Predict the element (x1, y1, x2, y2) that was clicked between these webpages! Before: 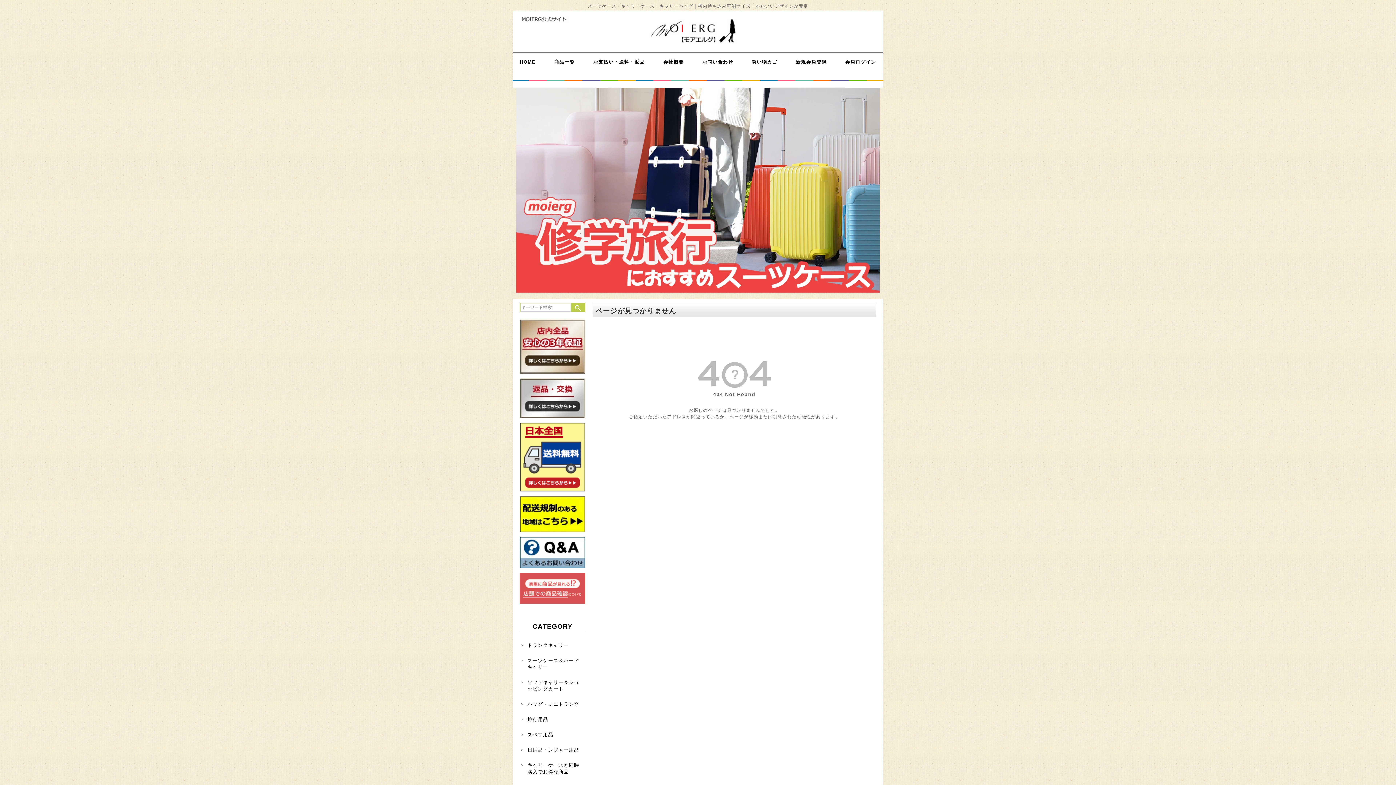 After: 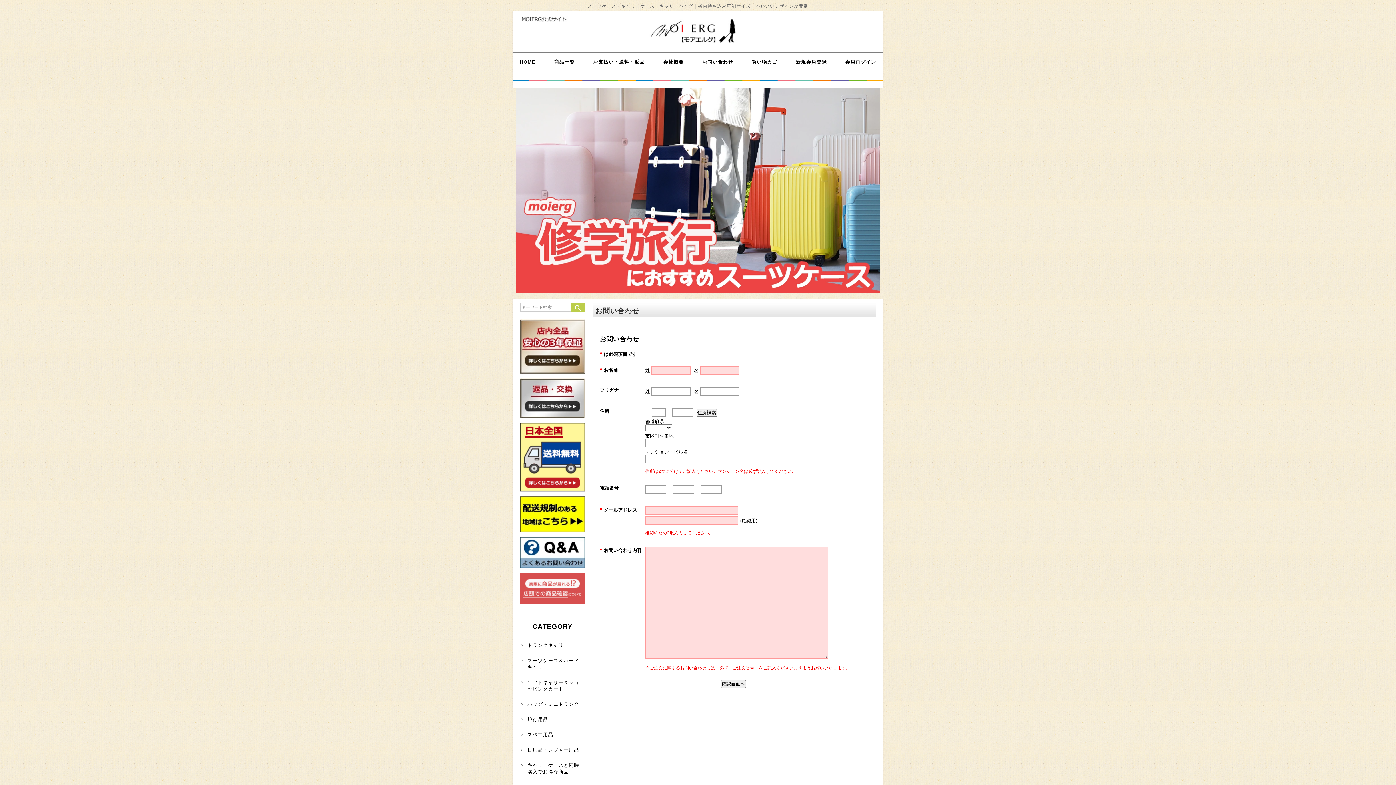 Action: bbox: (699, 56, 736, 68) label: お問い合わせ